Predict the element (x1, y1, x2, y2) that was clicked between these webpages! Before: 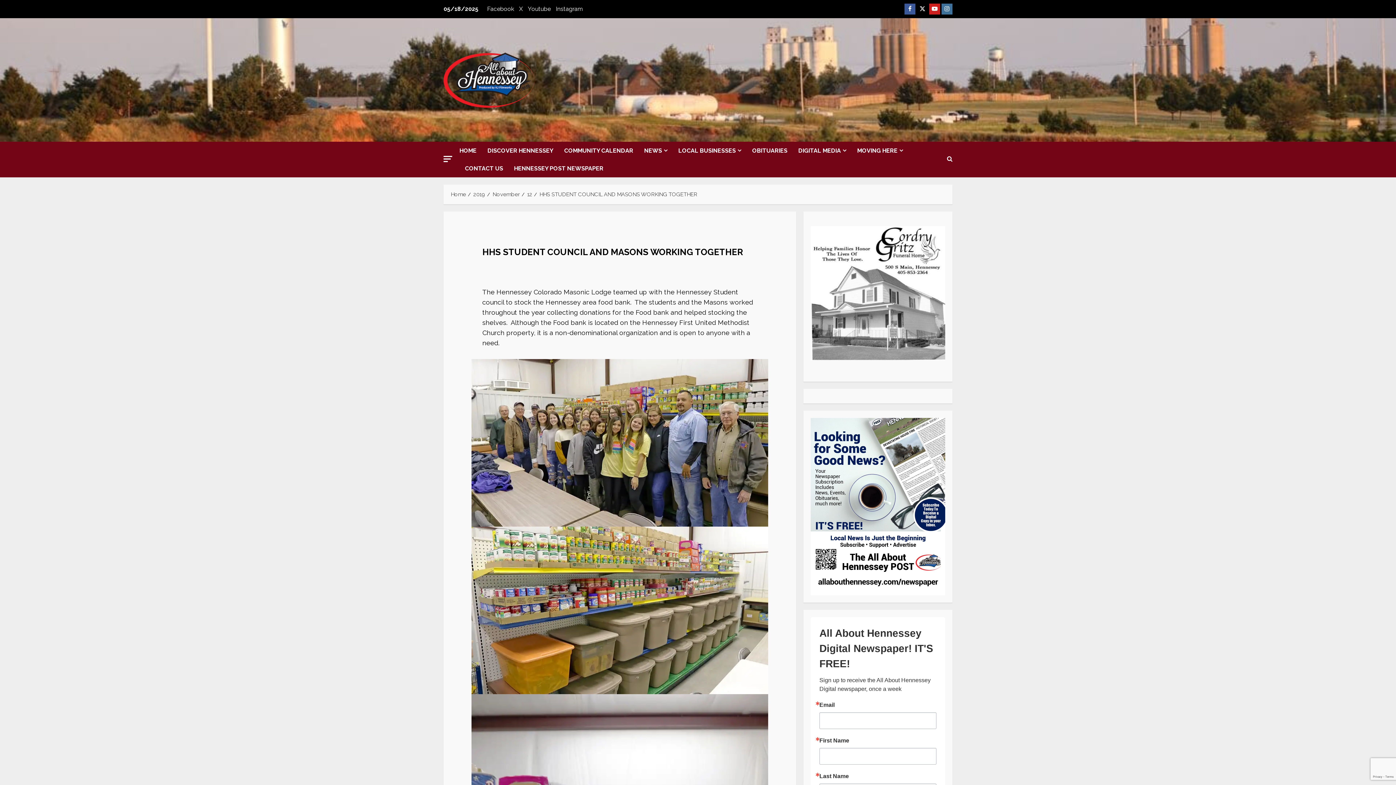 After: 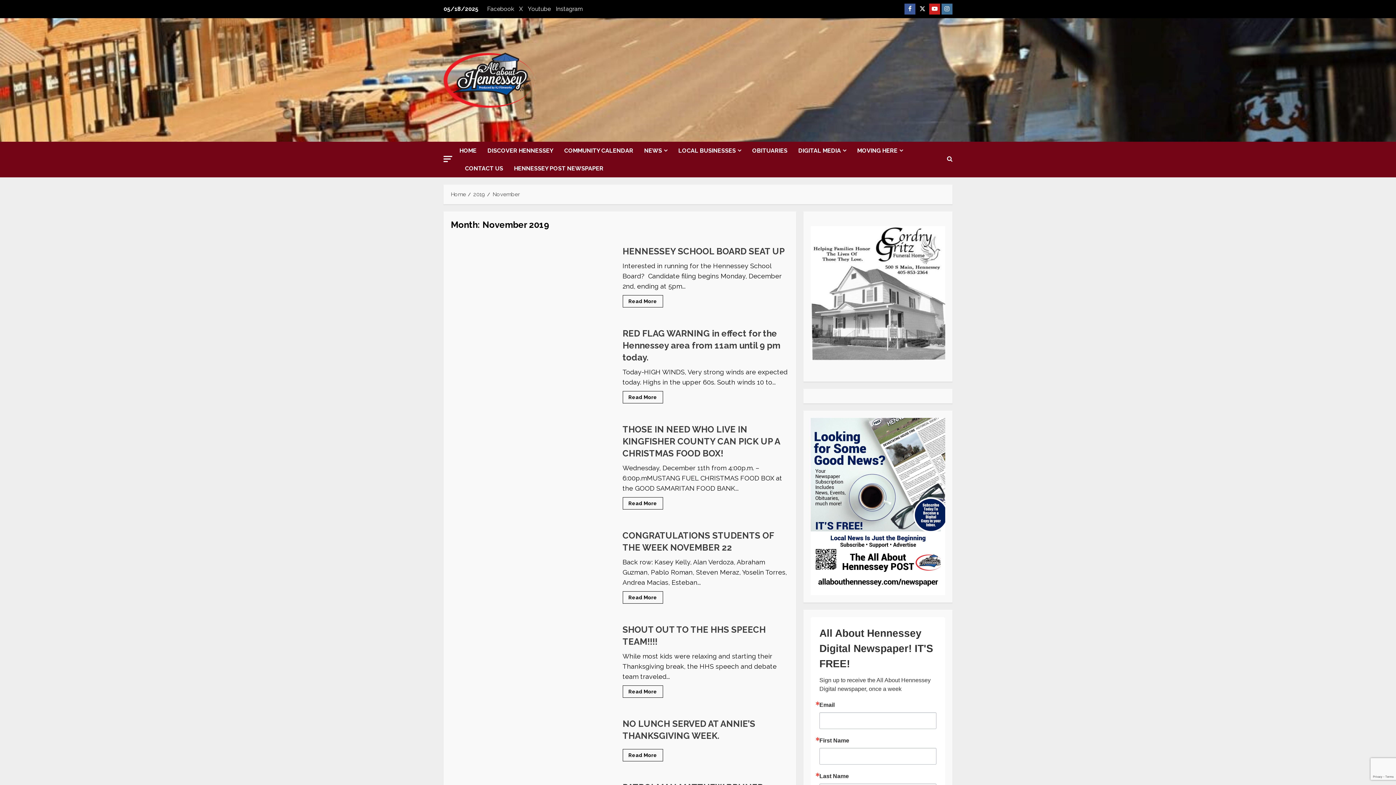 Action: bbox: (492, 191, 520, 197) label: November